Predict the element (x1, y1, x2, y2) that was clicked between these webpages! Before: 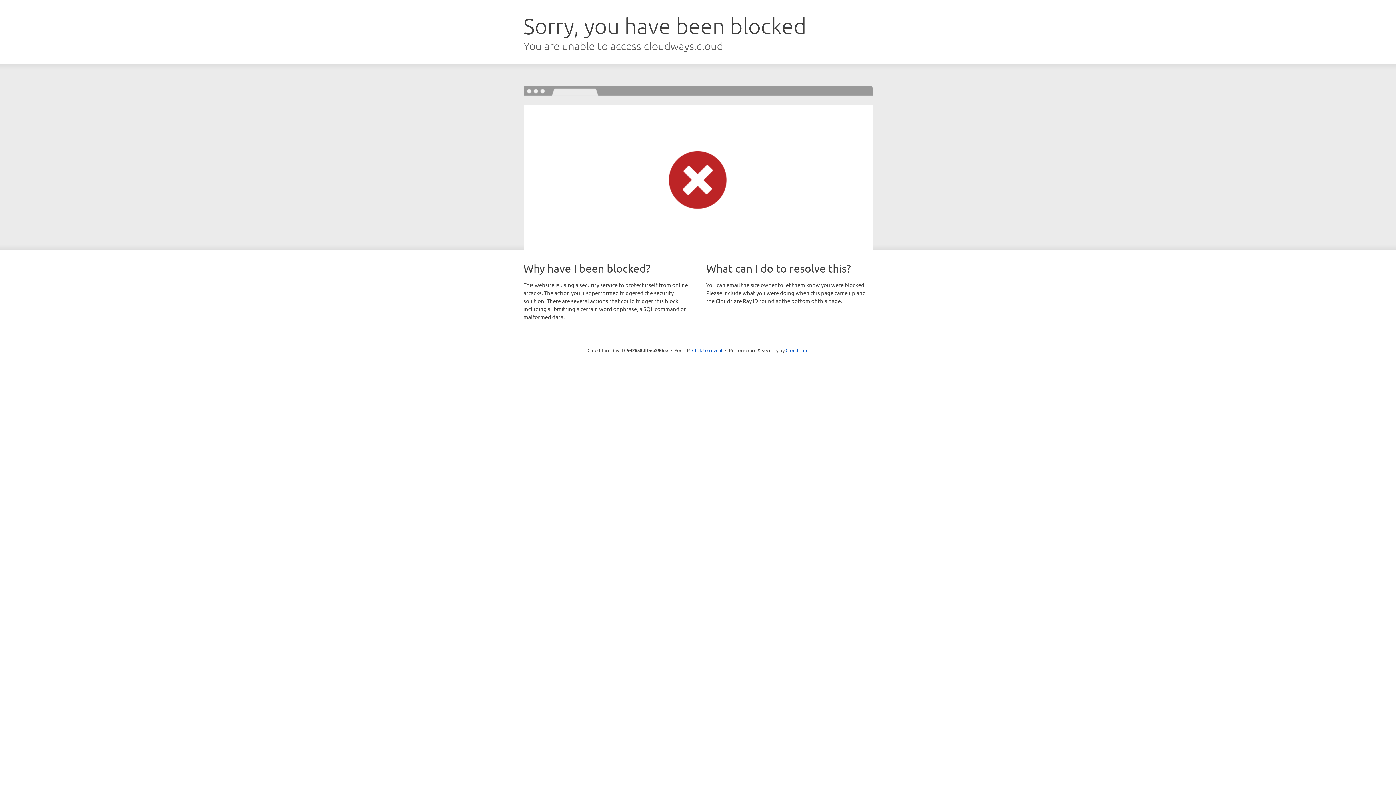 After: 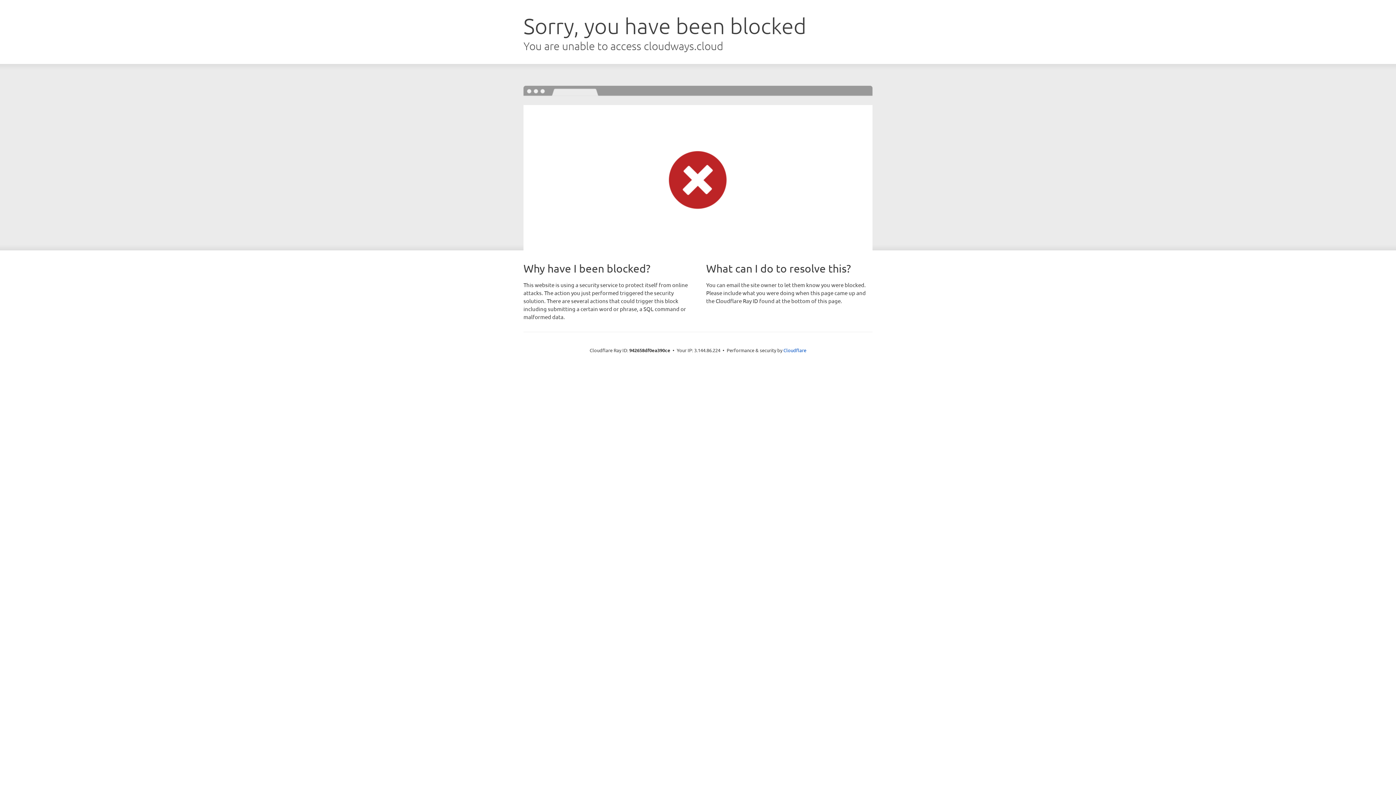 Action: bbox: (692, 346, 722, 353) label: Click to reveal